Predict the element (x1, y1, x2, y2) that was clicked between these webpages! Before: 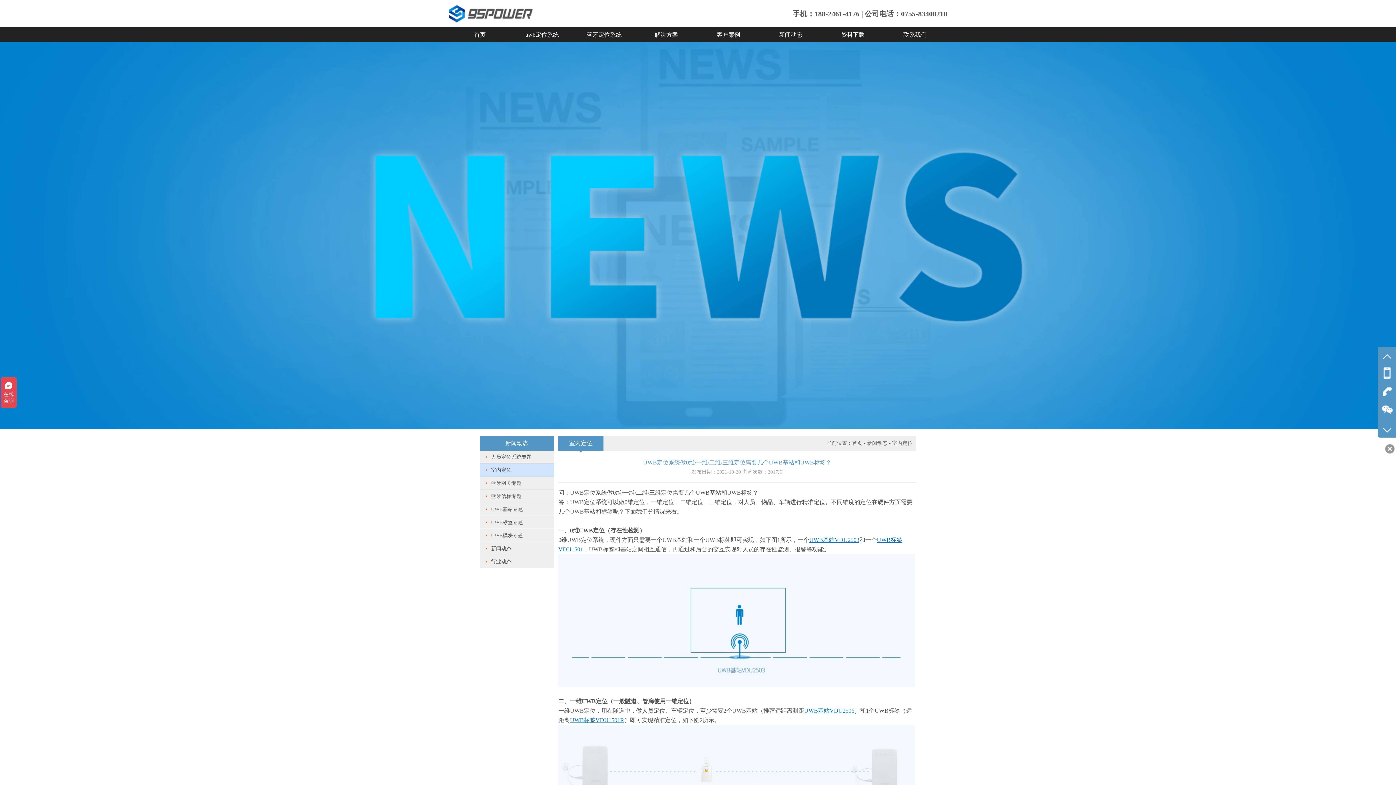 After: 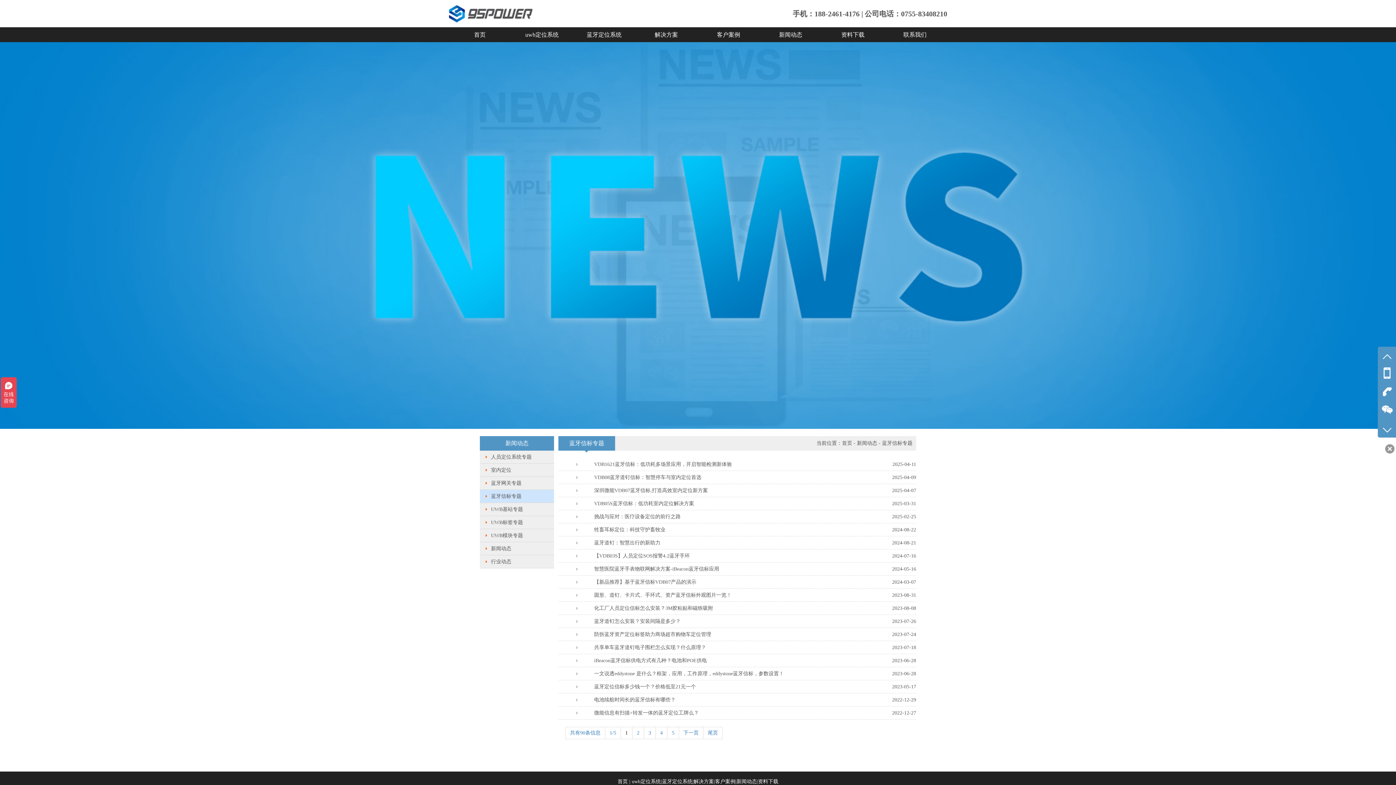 Action: bbox: (480, 490, 554, 502) label: 蓝牙信标专题